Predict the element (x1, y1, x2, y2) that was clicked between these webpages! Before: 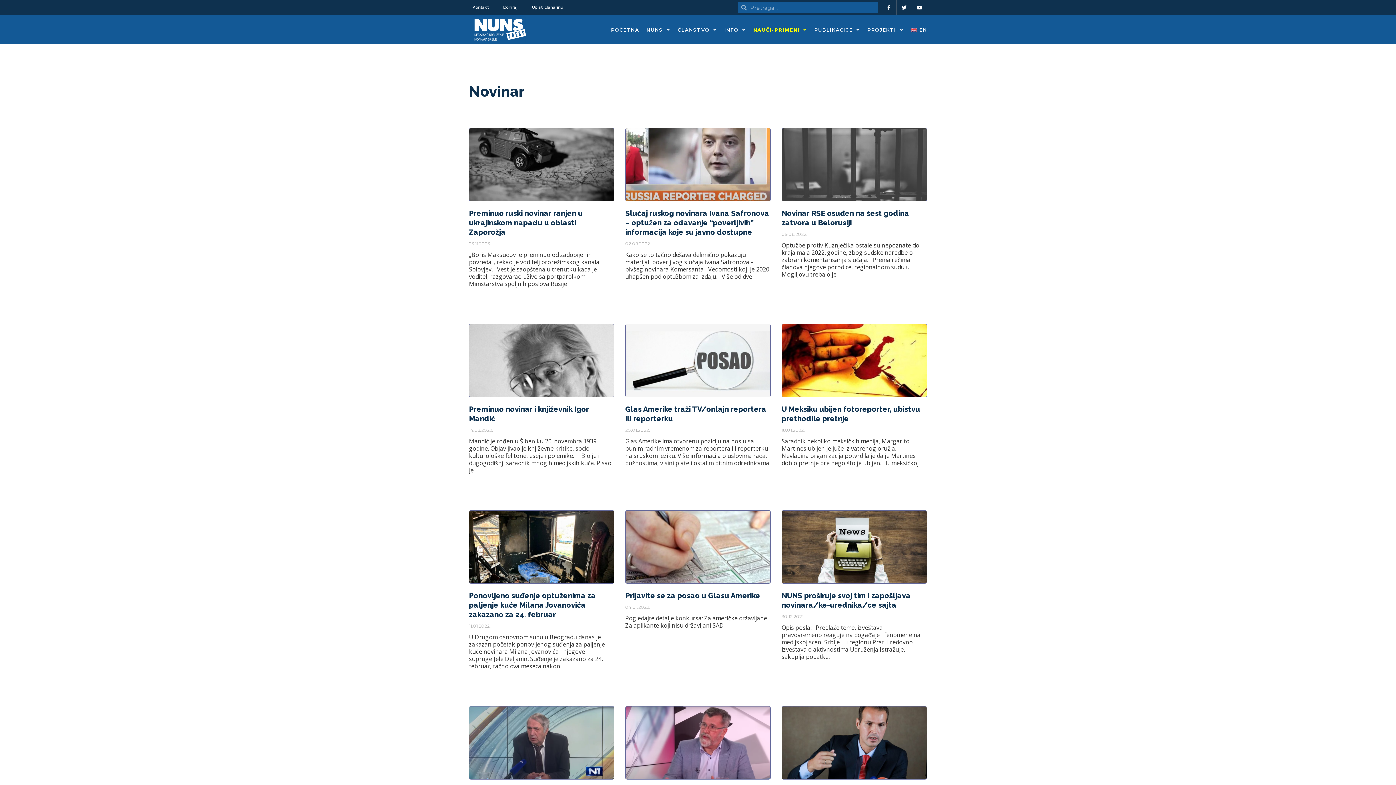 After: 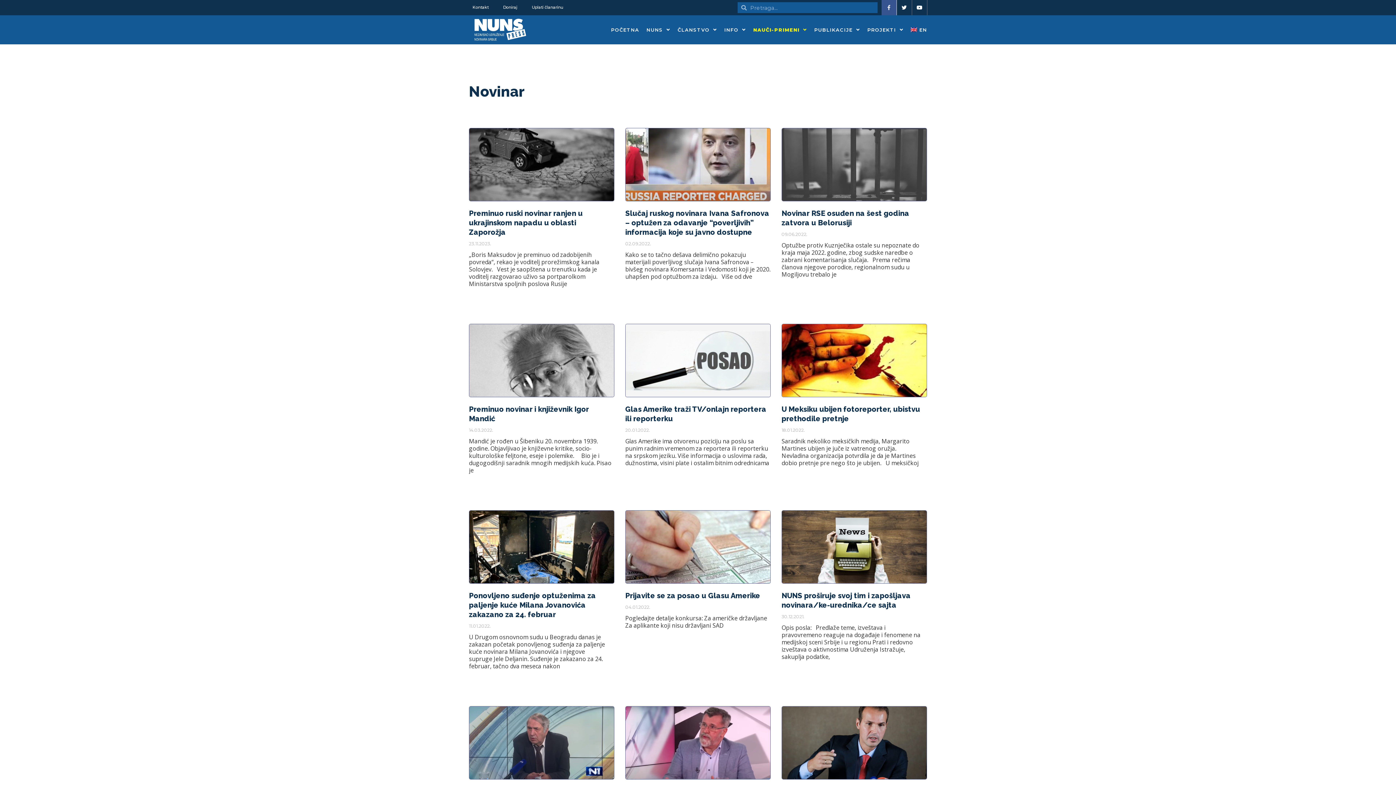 Action: label: Facebook-f bbox: (881, 0, 897, 15)